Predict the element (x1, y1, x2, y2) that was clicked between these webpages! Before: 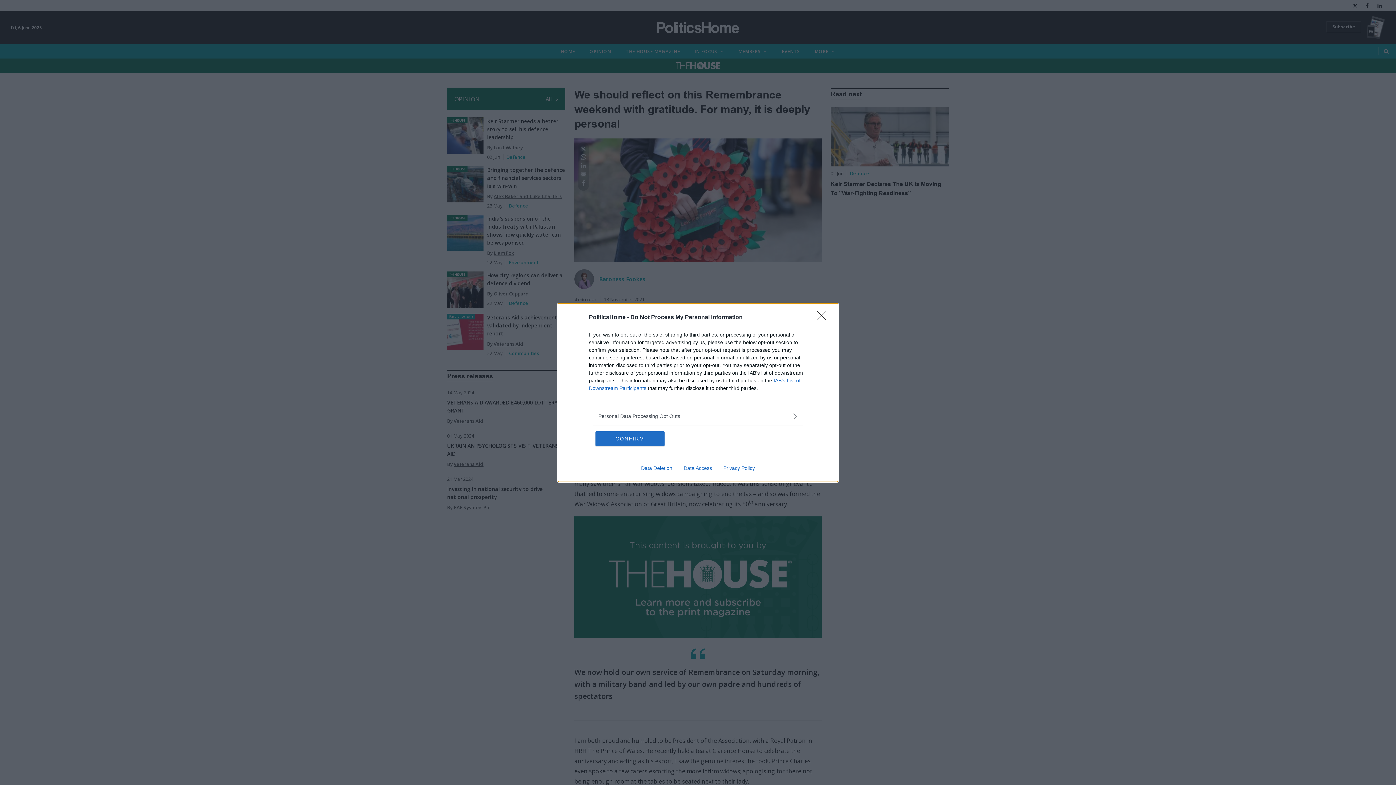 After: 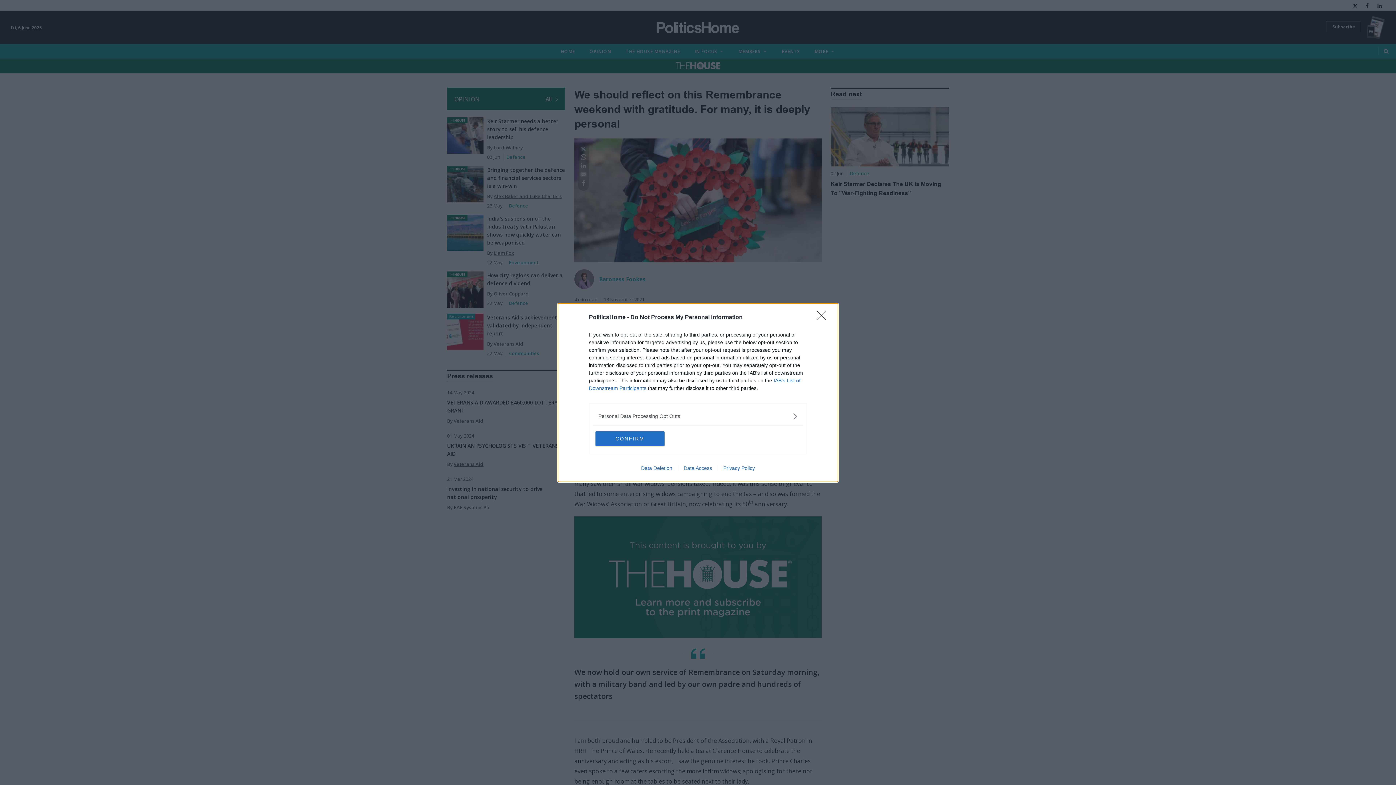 Action: label: Data Access bbox: (678, 465, 717, 471)